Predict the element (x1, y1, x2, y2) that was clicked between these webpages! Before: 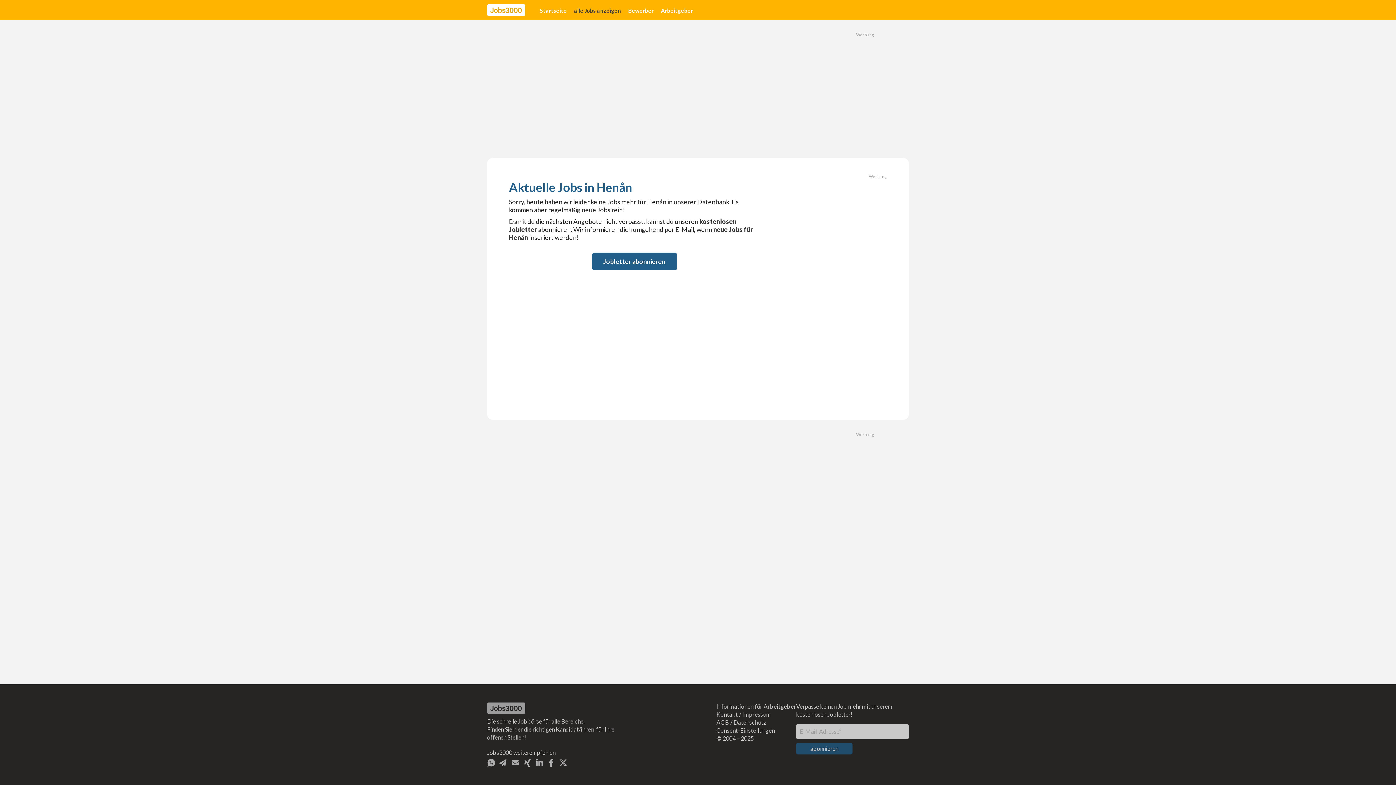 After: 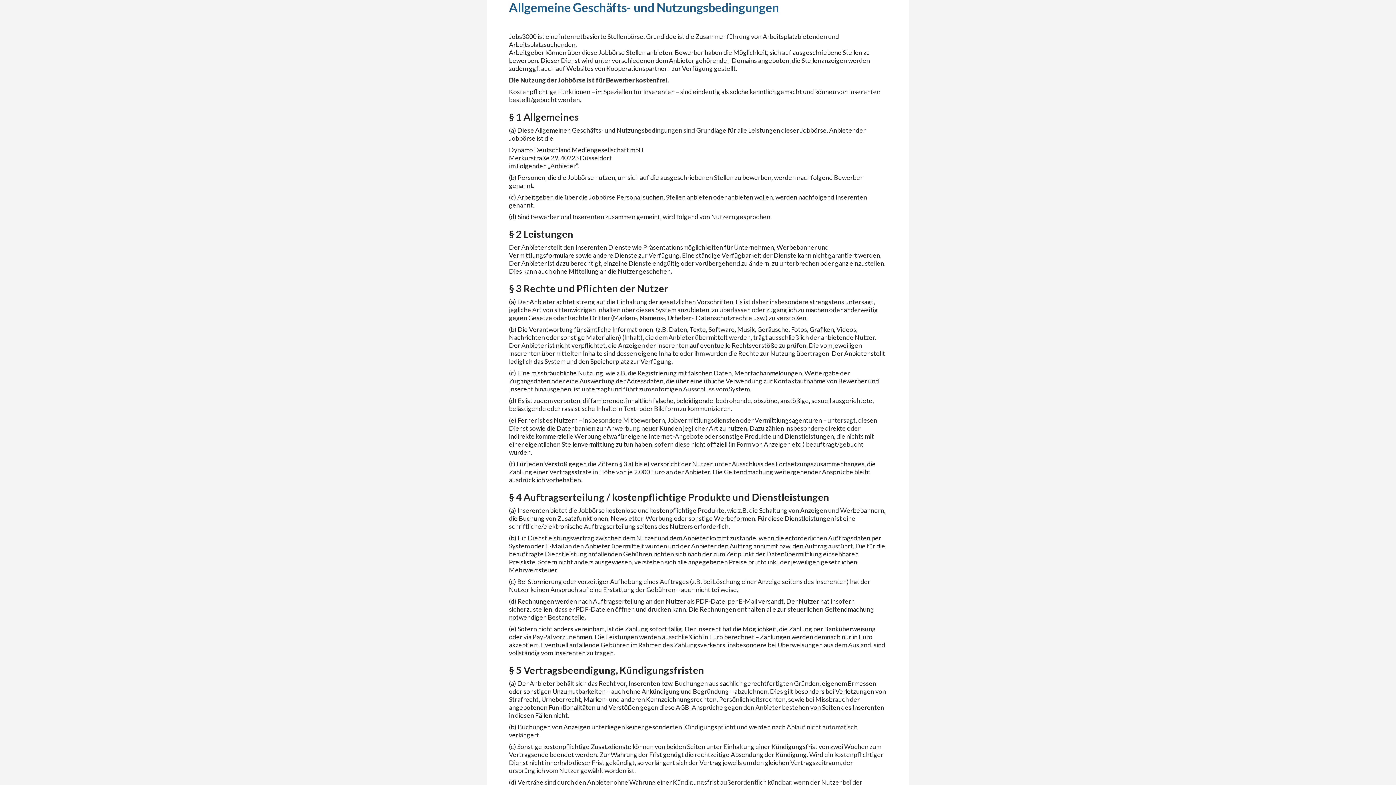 Action: bbox: (716, 719, 729, 726) label: AGB